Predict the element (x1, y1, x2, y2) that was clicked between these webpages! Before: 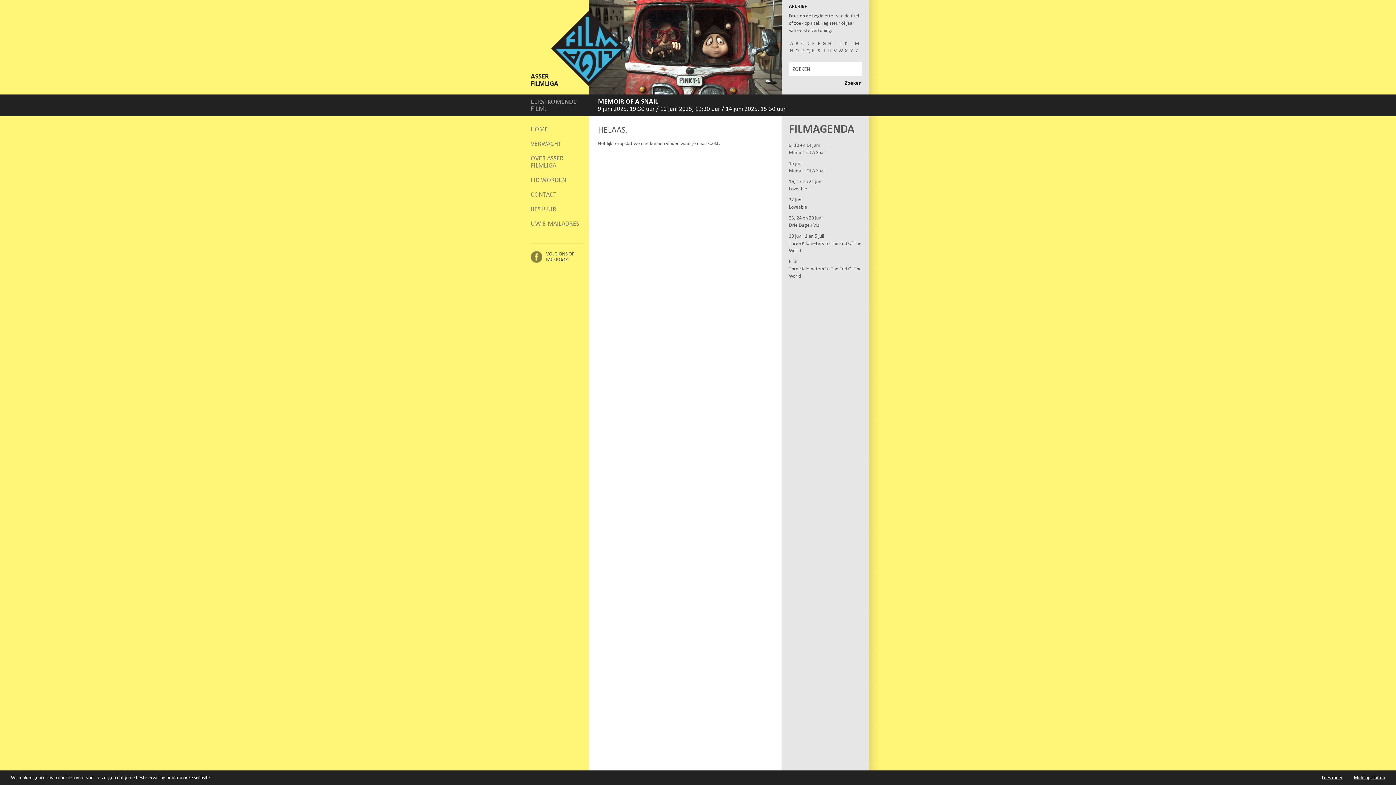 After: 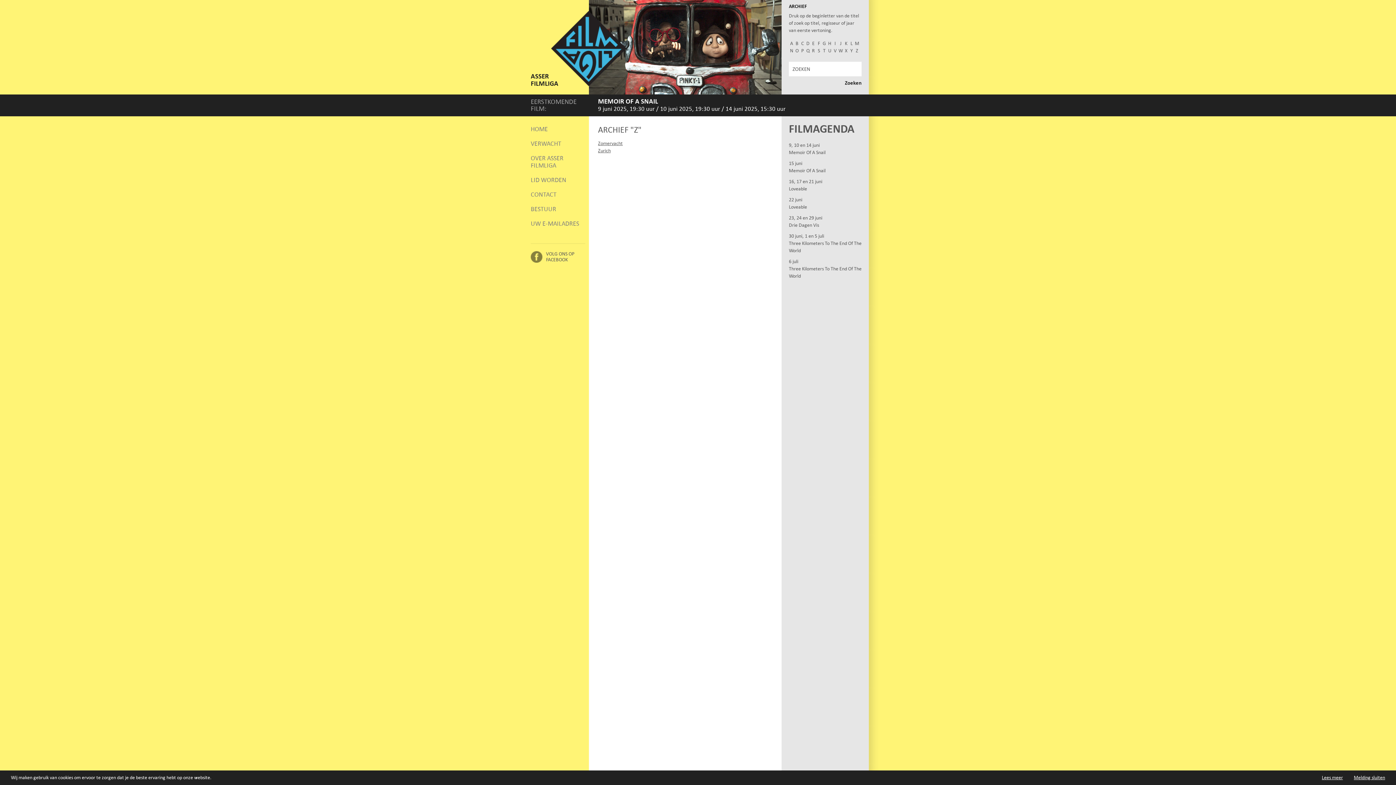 Action: bbox: (854, 48, 860, 53) label: Z